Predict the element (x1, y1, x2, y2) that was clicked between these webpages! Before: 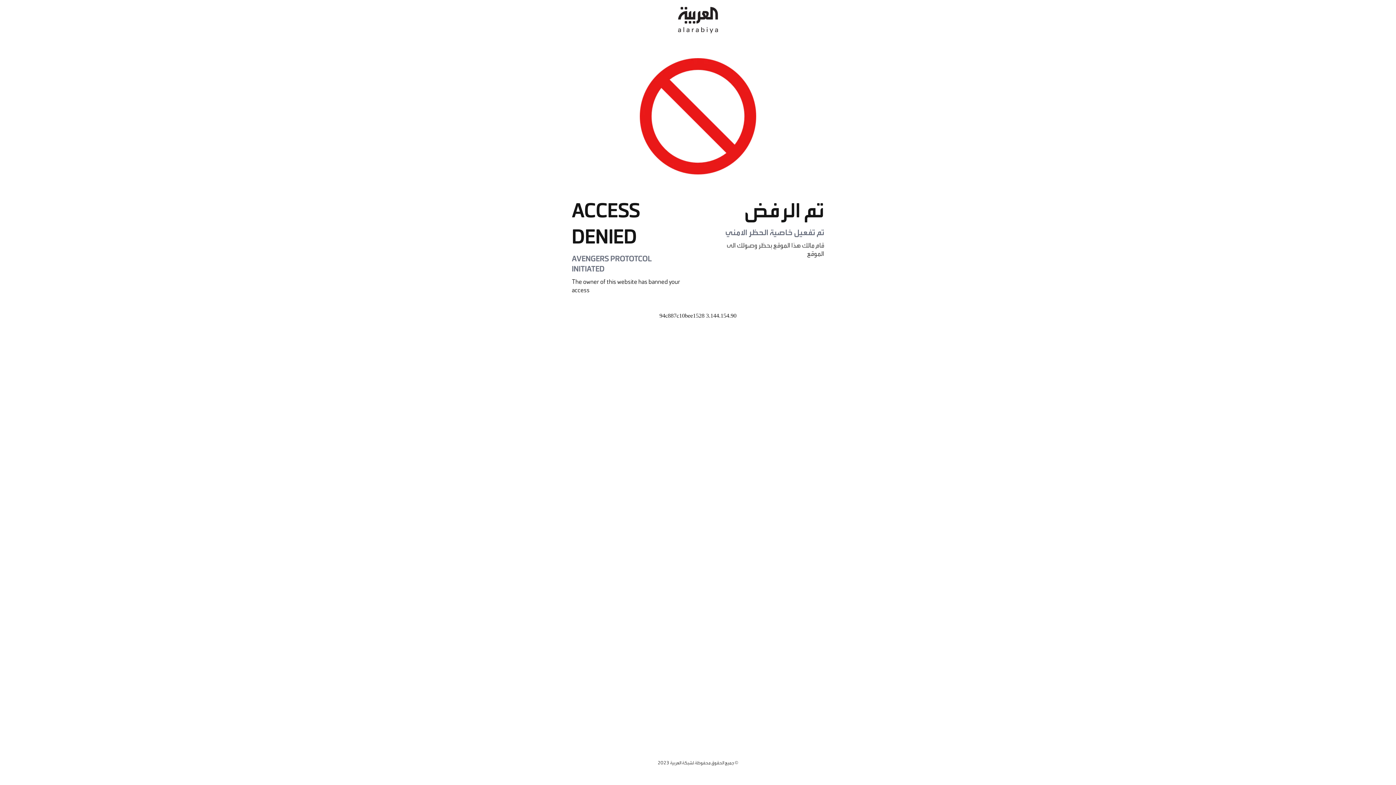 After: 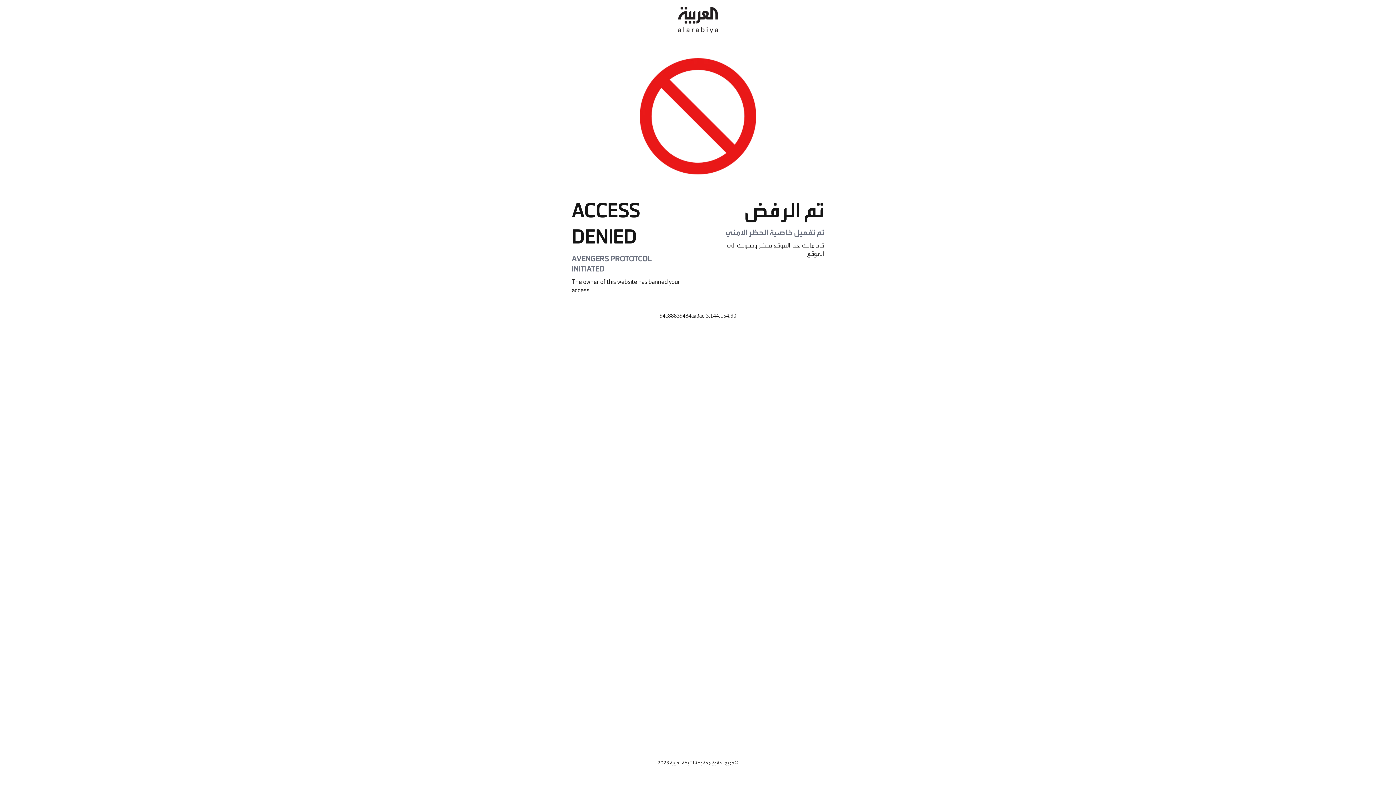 Action: bbox: (678, 0, 718, 40)